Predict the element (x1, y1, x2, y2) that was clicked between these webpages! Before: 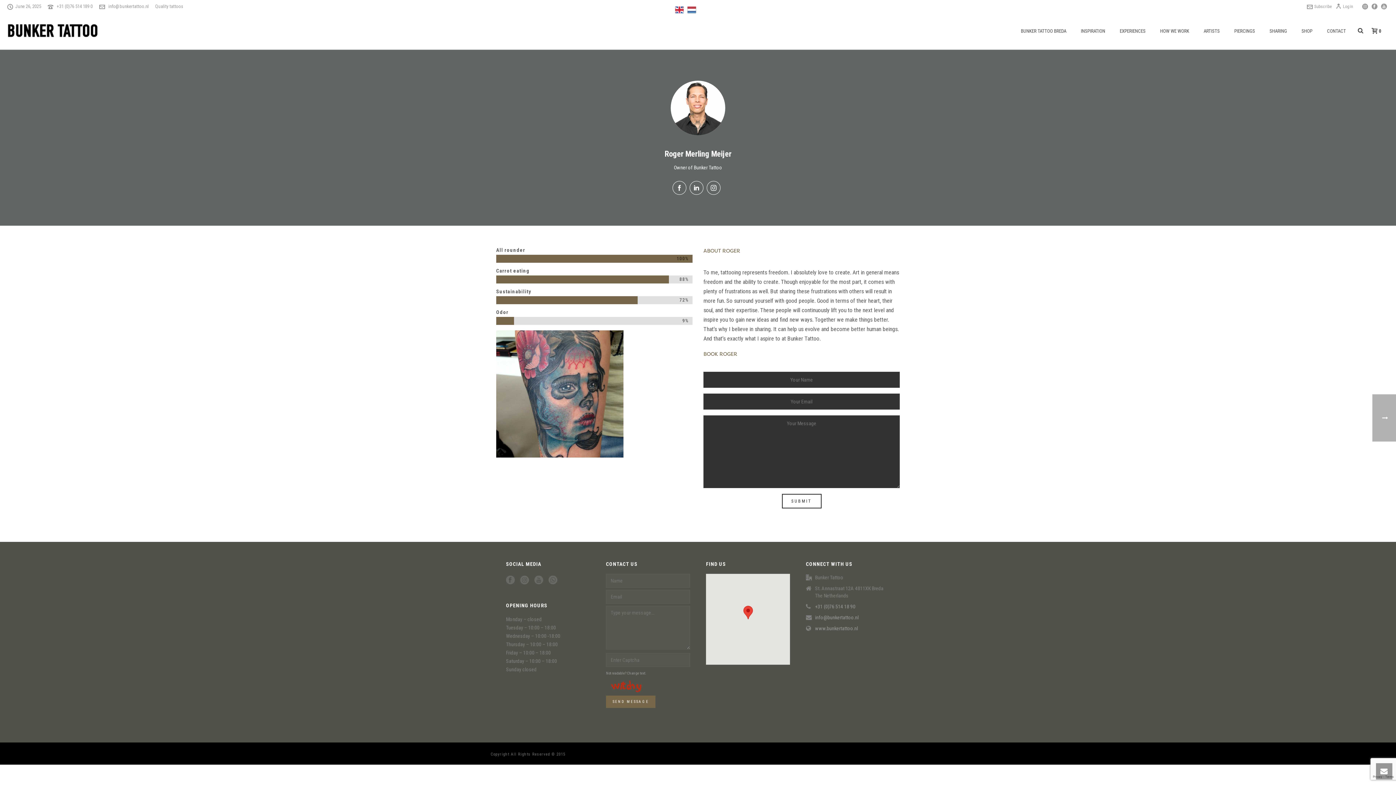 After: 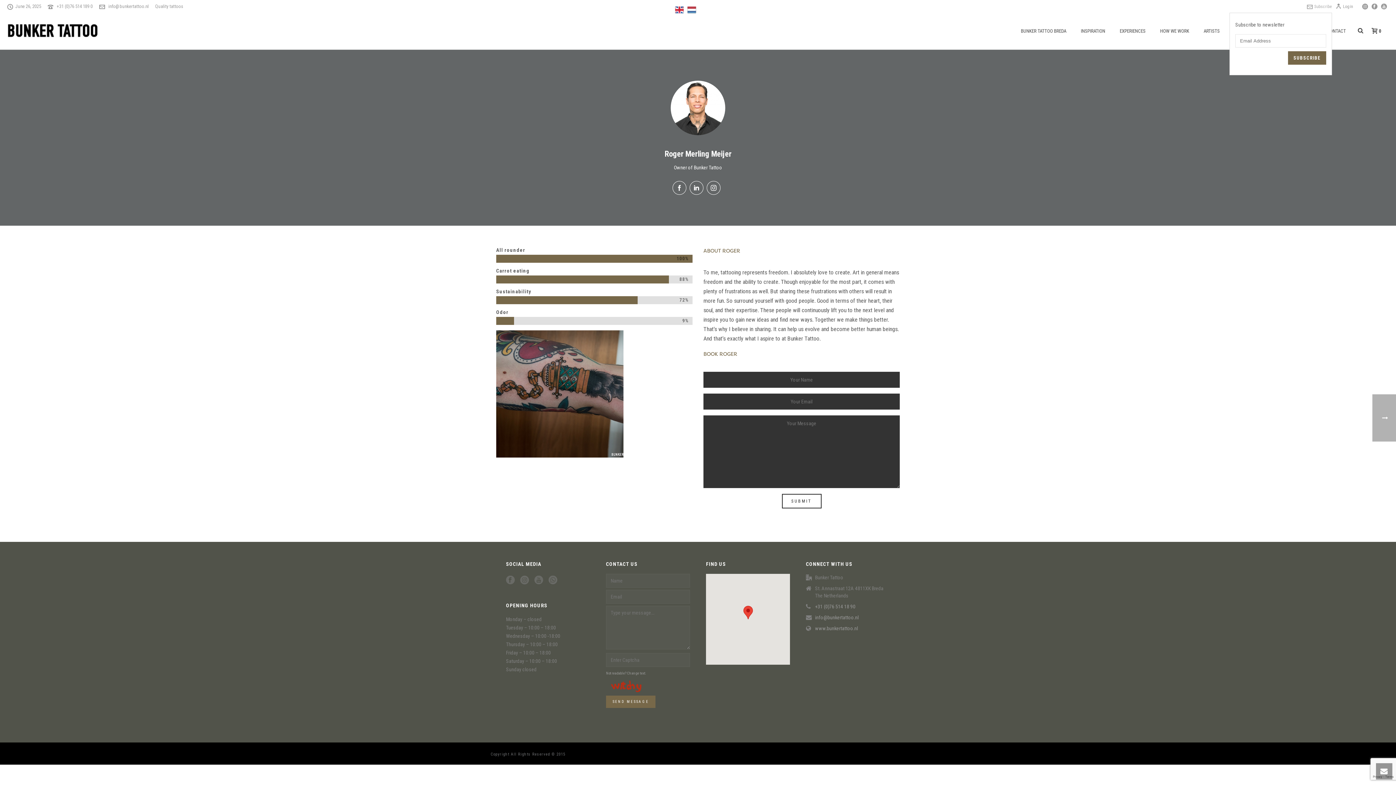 Action: bbox: (1307, 4, 1332, 9) label: Subscribe